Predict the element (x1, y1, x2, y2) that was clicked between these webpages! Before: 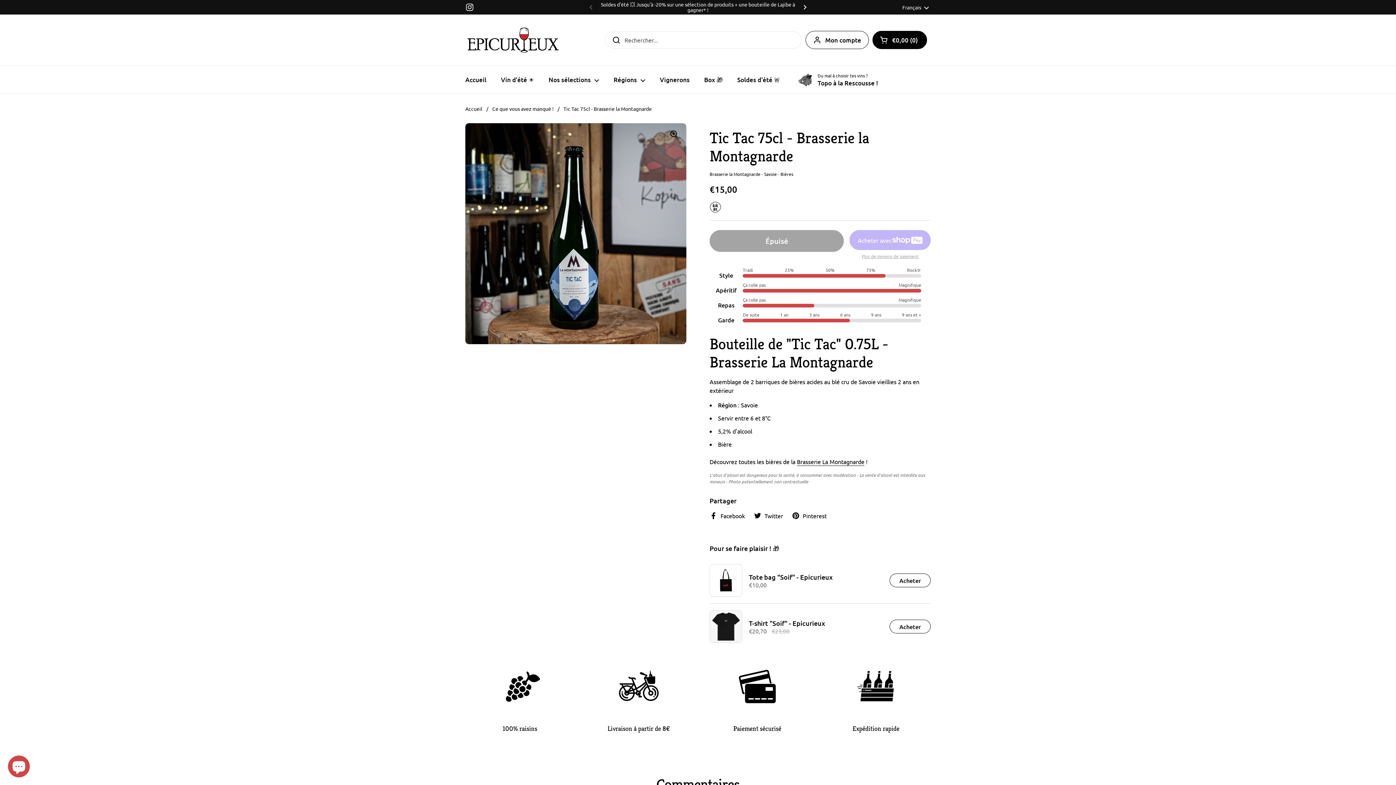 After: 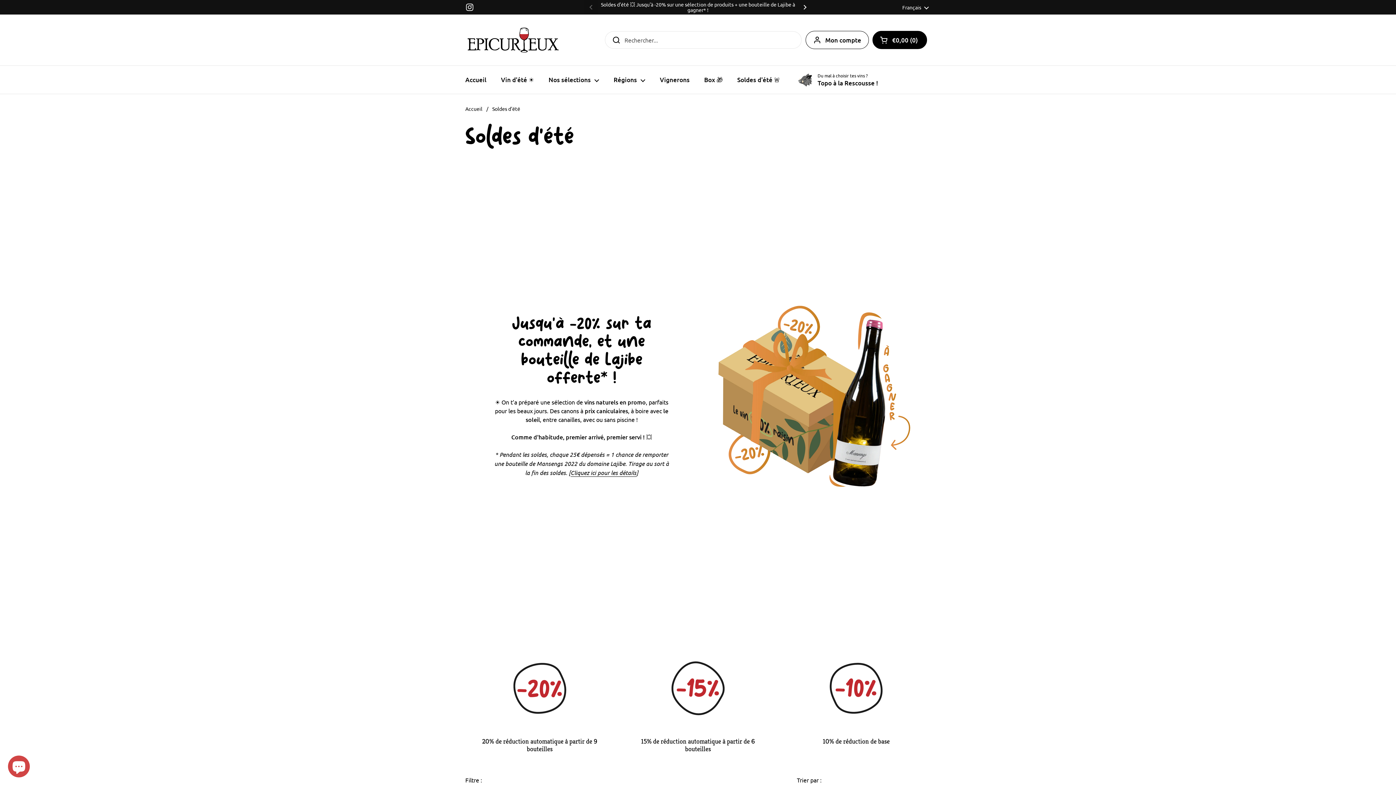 Action: bbox: (730, 71, 787, 88) label: Soldes d'été 🚨